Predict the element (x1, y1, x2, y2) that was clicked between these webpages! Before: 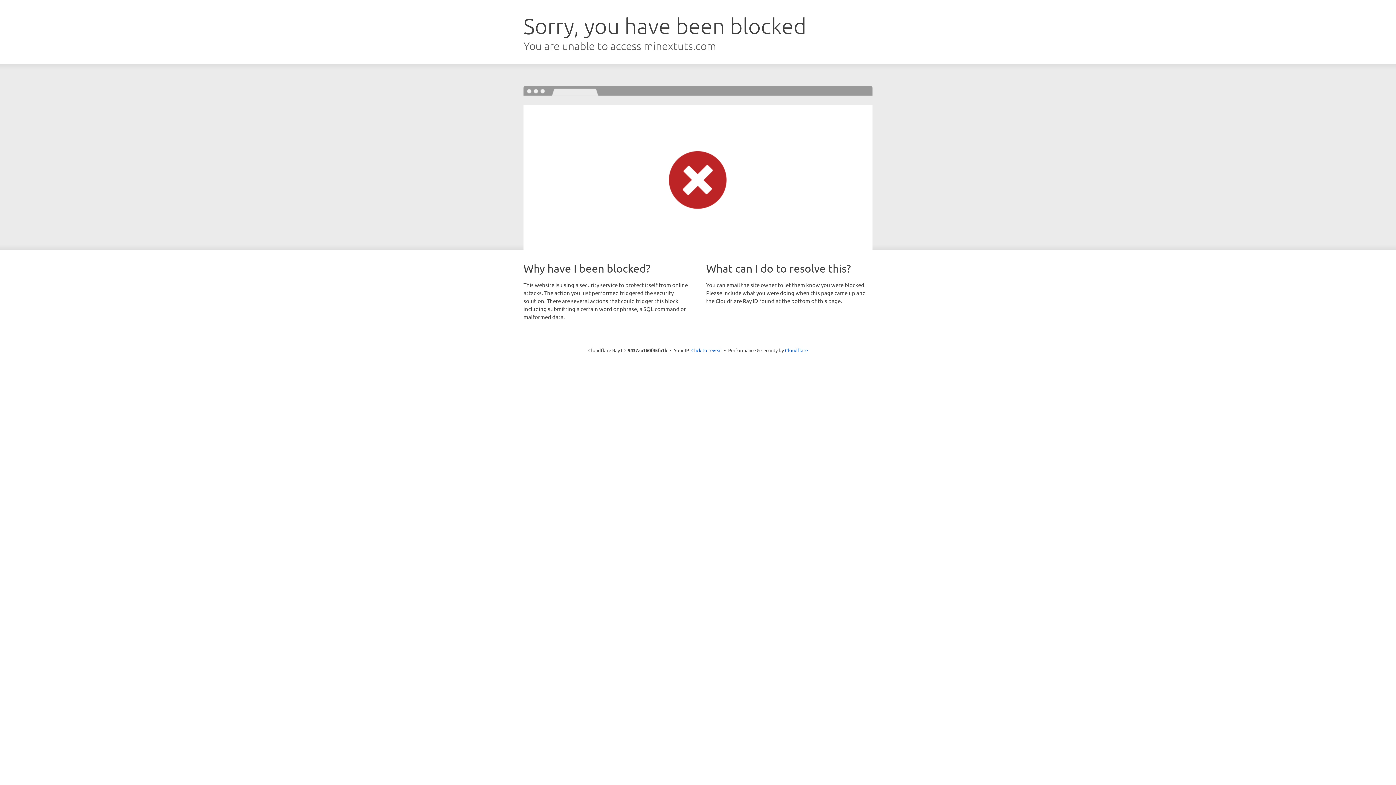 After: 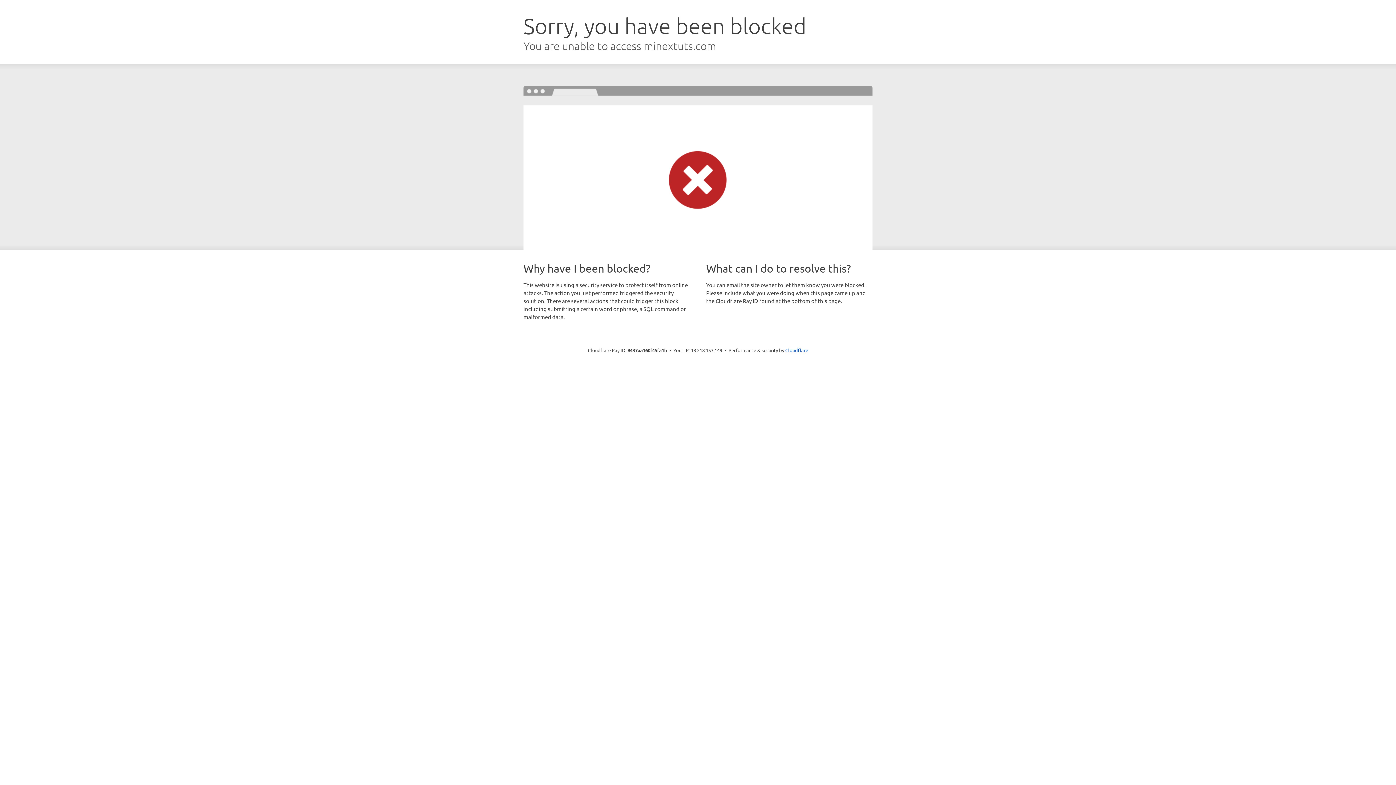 Action: label: Click to reveal bbox: (691, 346, 722, 353)